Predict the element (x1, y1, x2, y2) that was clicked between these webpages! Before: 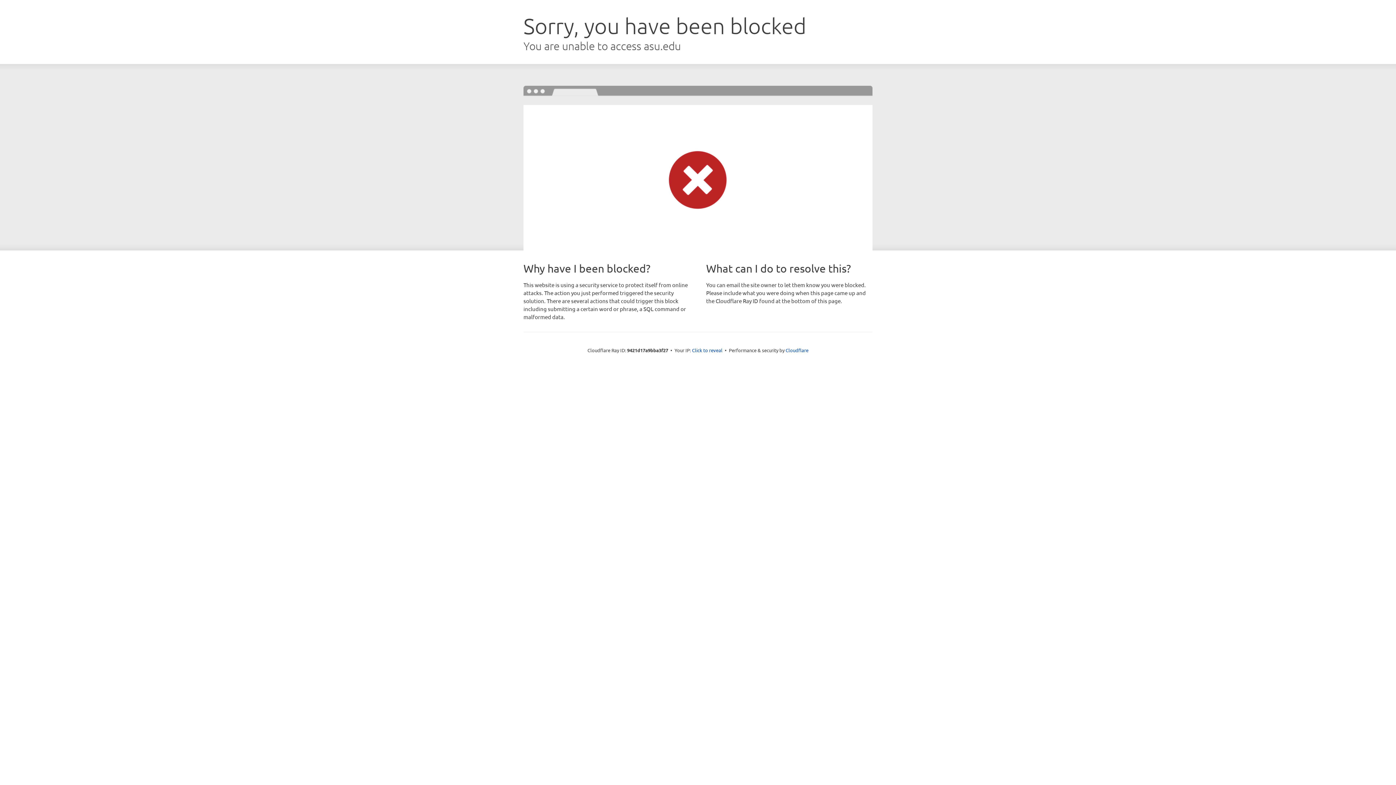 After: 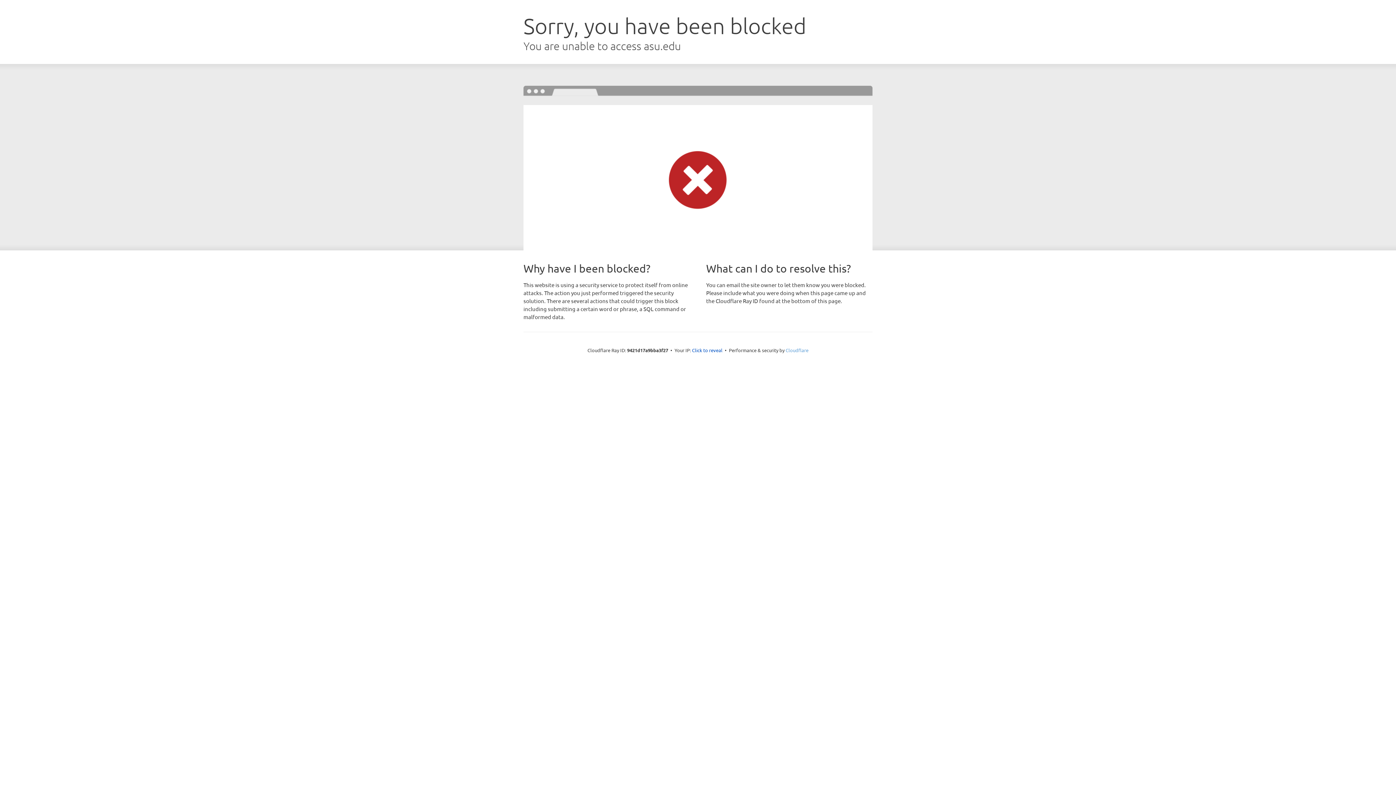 Action: label: Cloudflare bbox: (785, 347, 808, 353)